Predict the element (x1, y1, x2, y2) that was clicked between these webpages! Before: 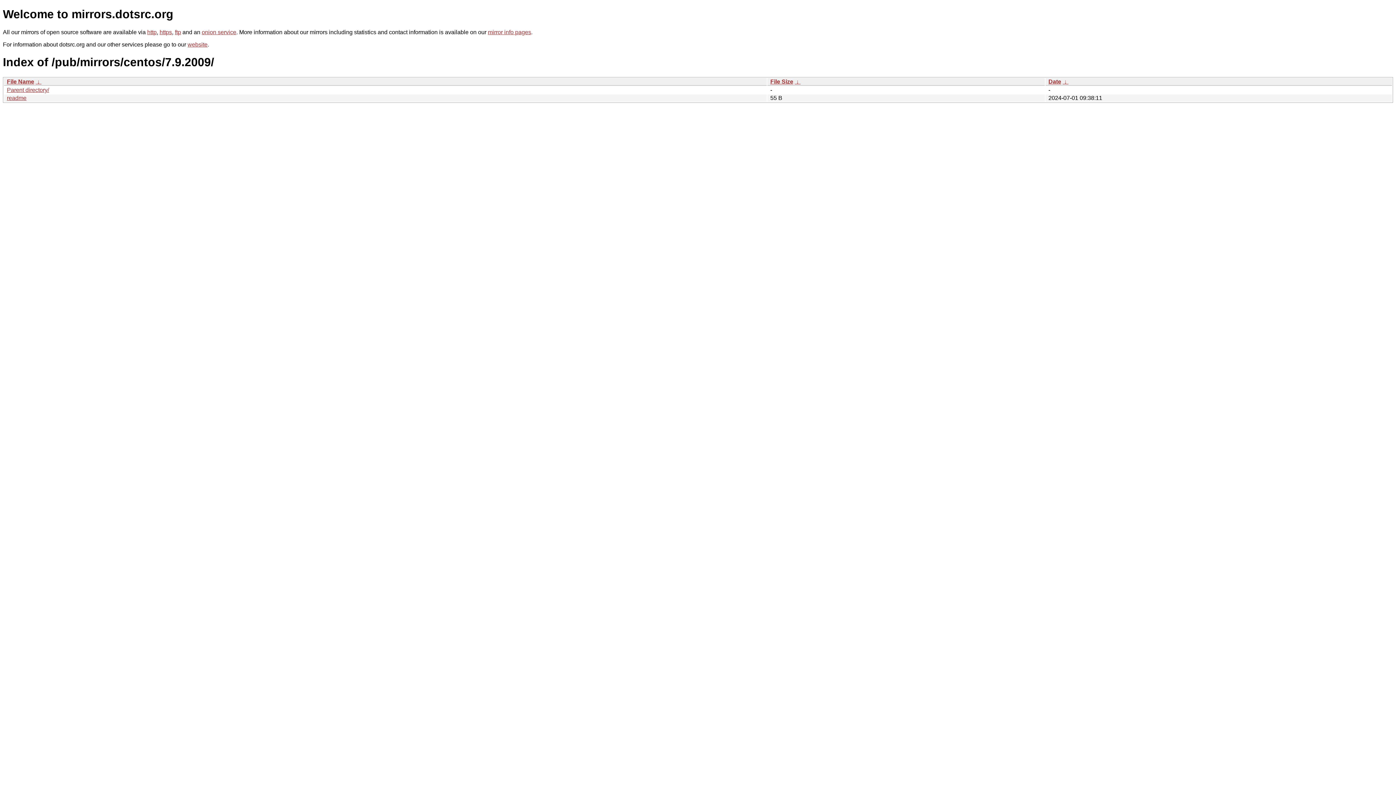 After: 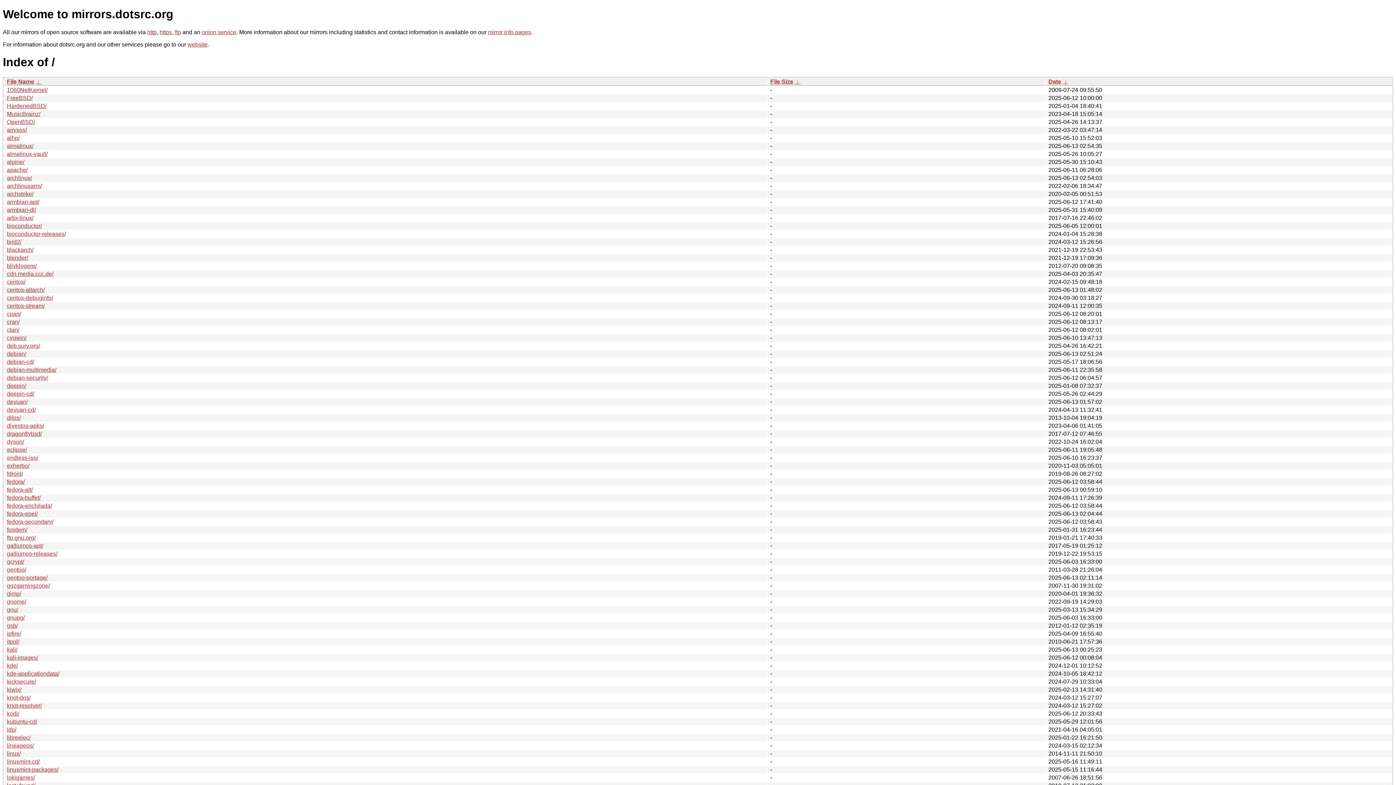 Action: label: http bbox: (147, 29, 156, 35)